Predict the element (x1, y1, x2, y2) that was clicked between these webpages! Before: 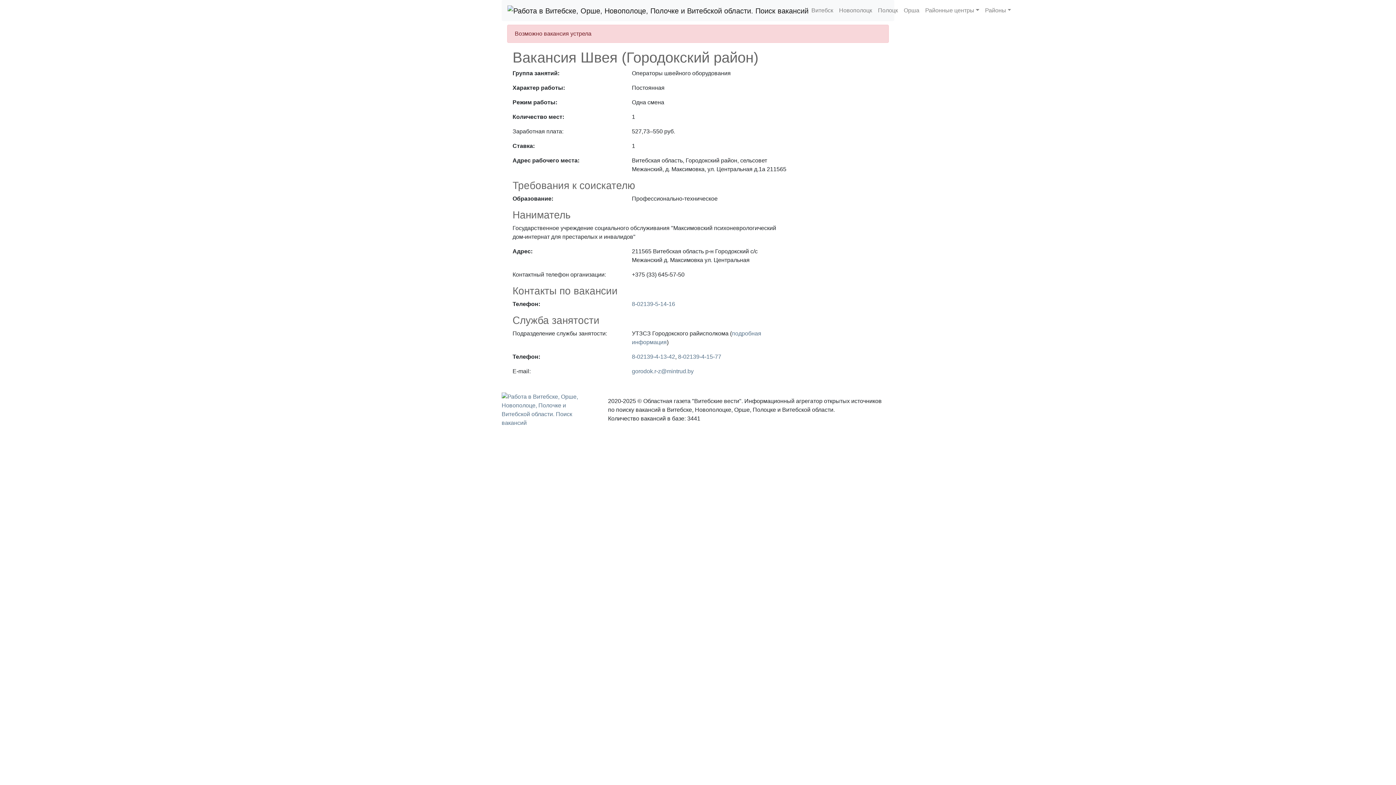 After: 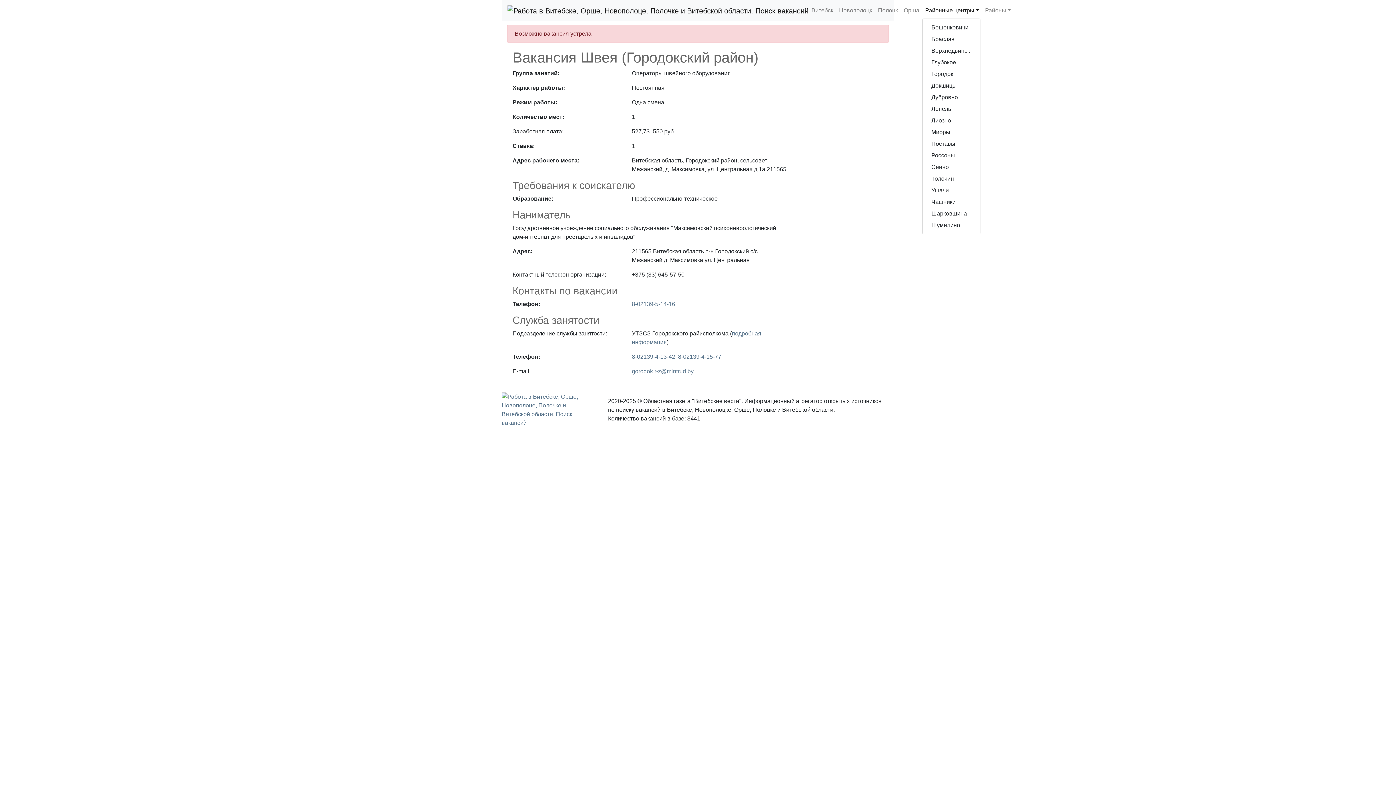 Action: label: Районные центры bbox: (922, 3, 982, 17)